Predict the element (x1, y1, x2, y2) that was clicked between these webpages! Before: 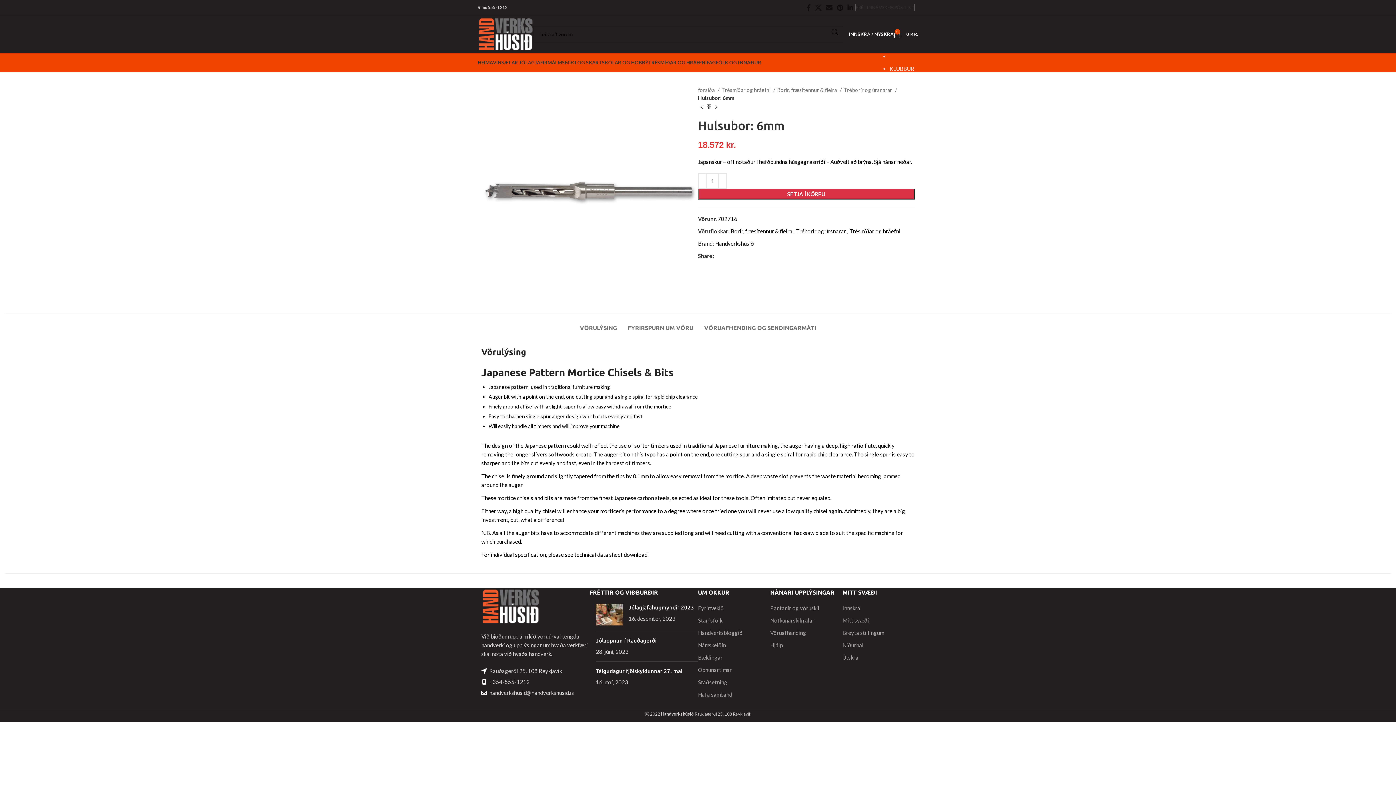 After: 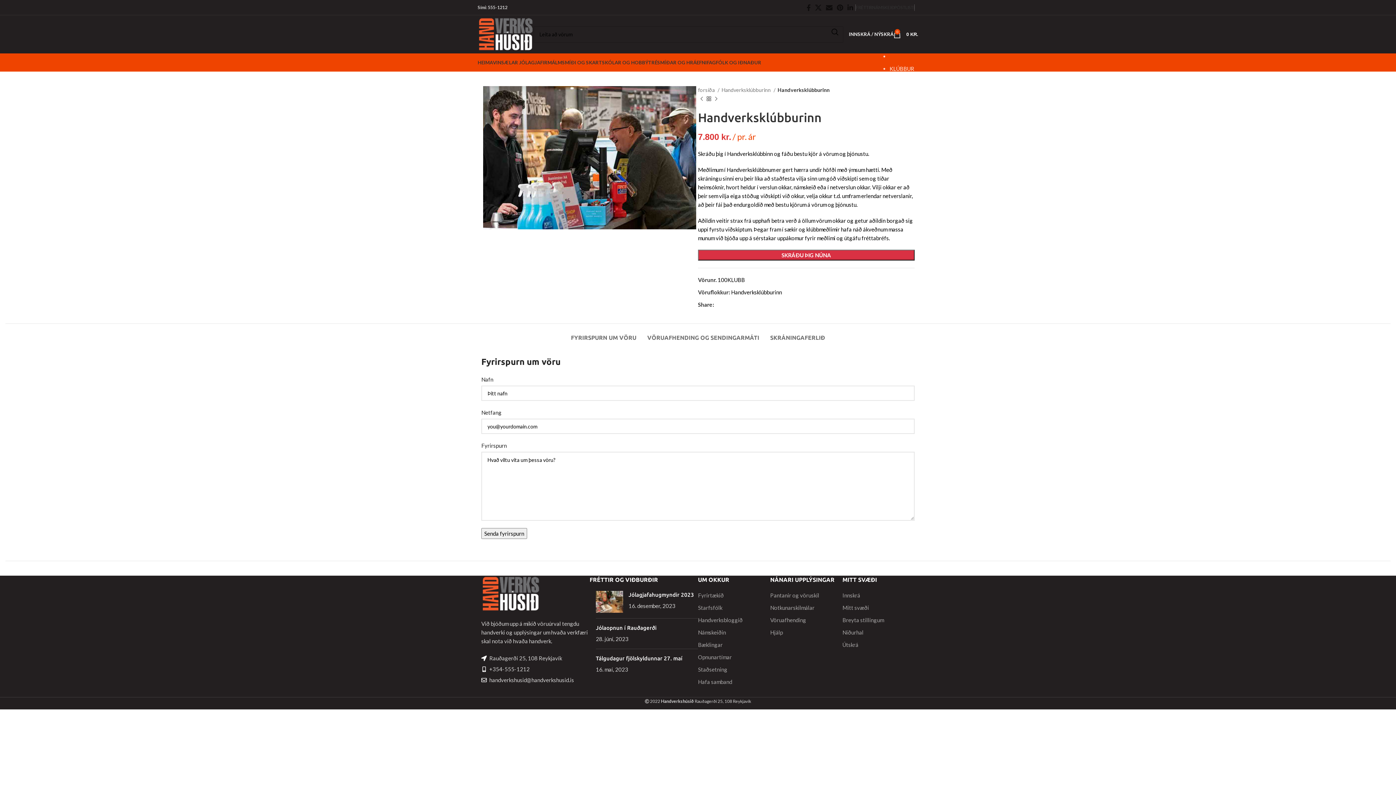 Action: label: KLÚBBUR bbox: (889, 65, 914, 72)